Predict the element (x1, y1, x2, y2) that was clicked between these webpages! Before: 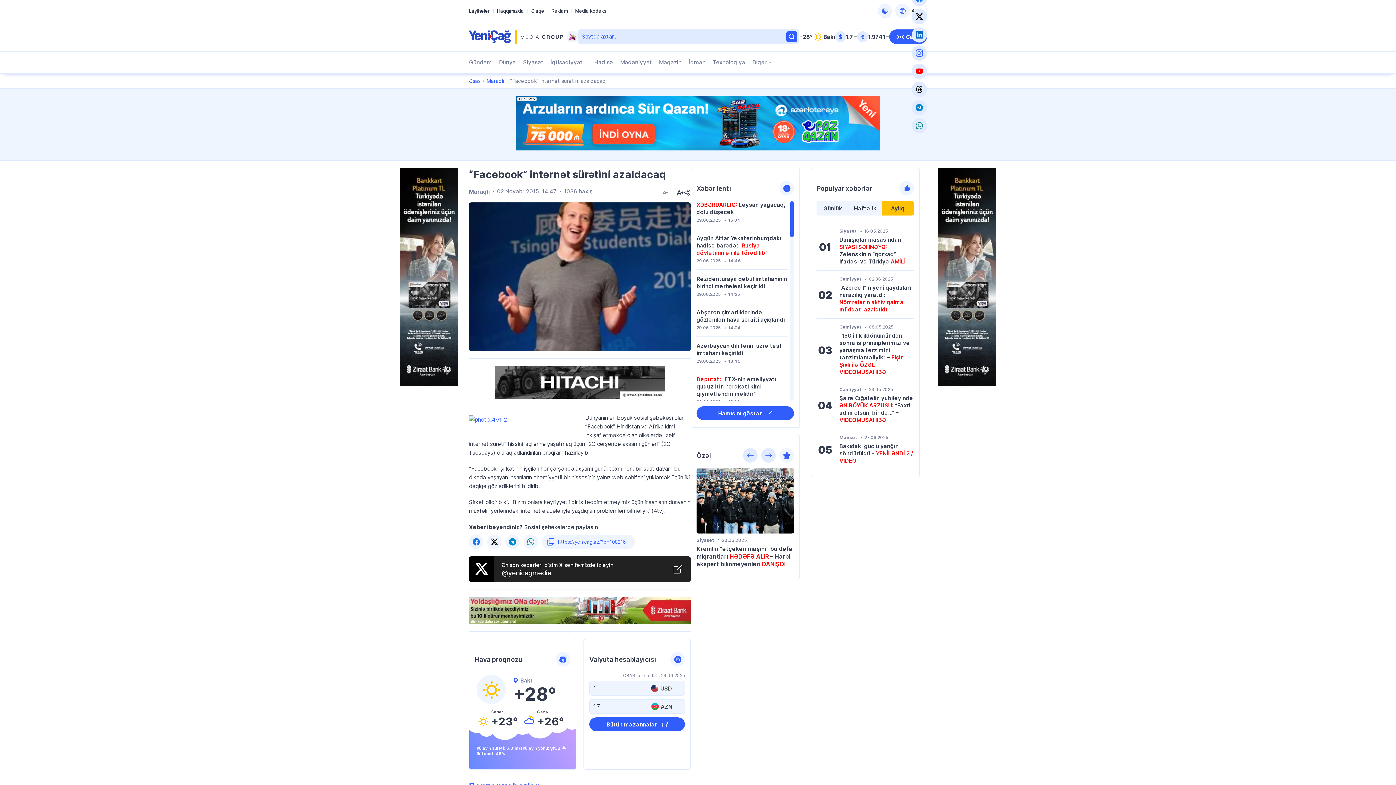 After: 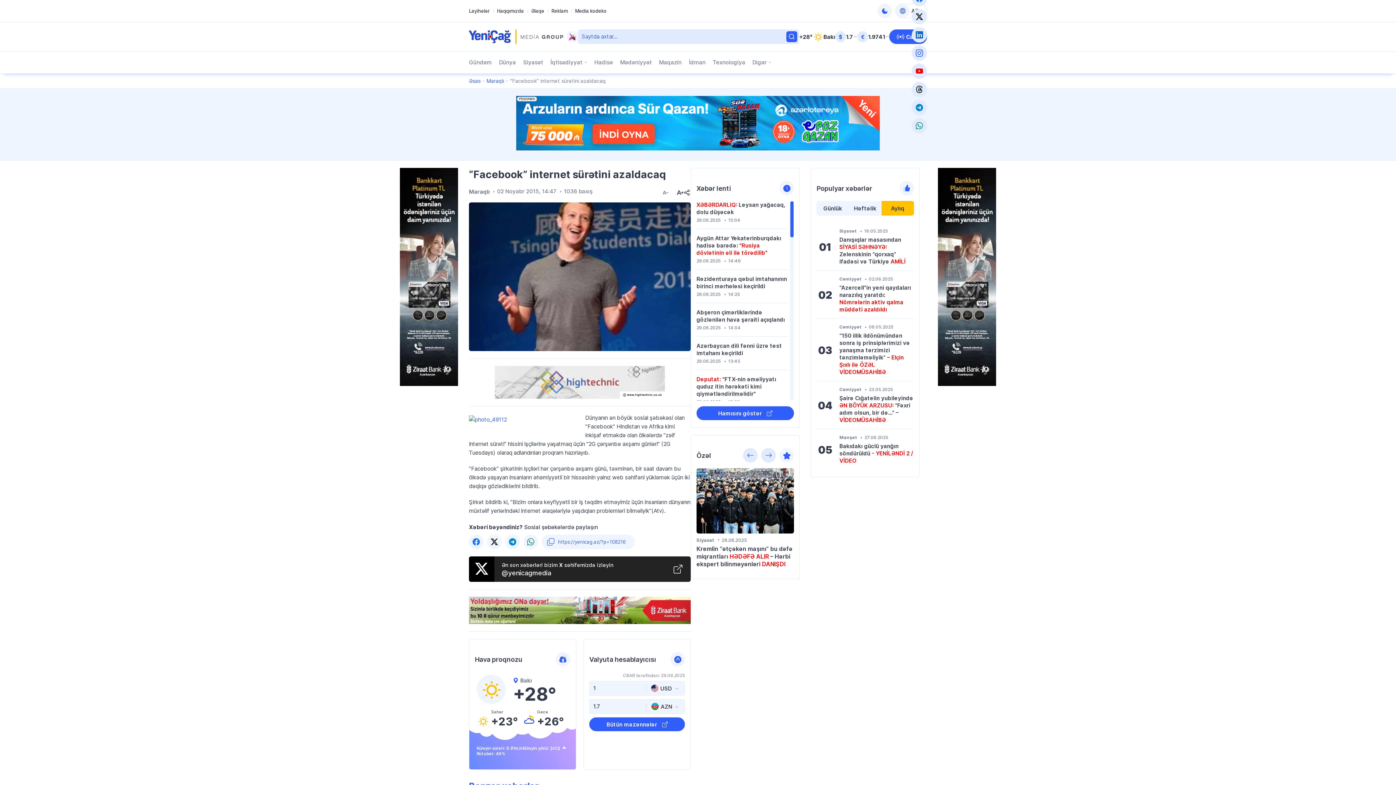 Action: bbox: (400, 272, 458, 280)